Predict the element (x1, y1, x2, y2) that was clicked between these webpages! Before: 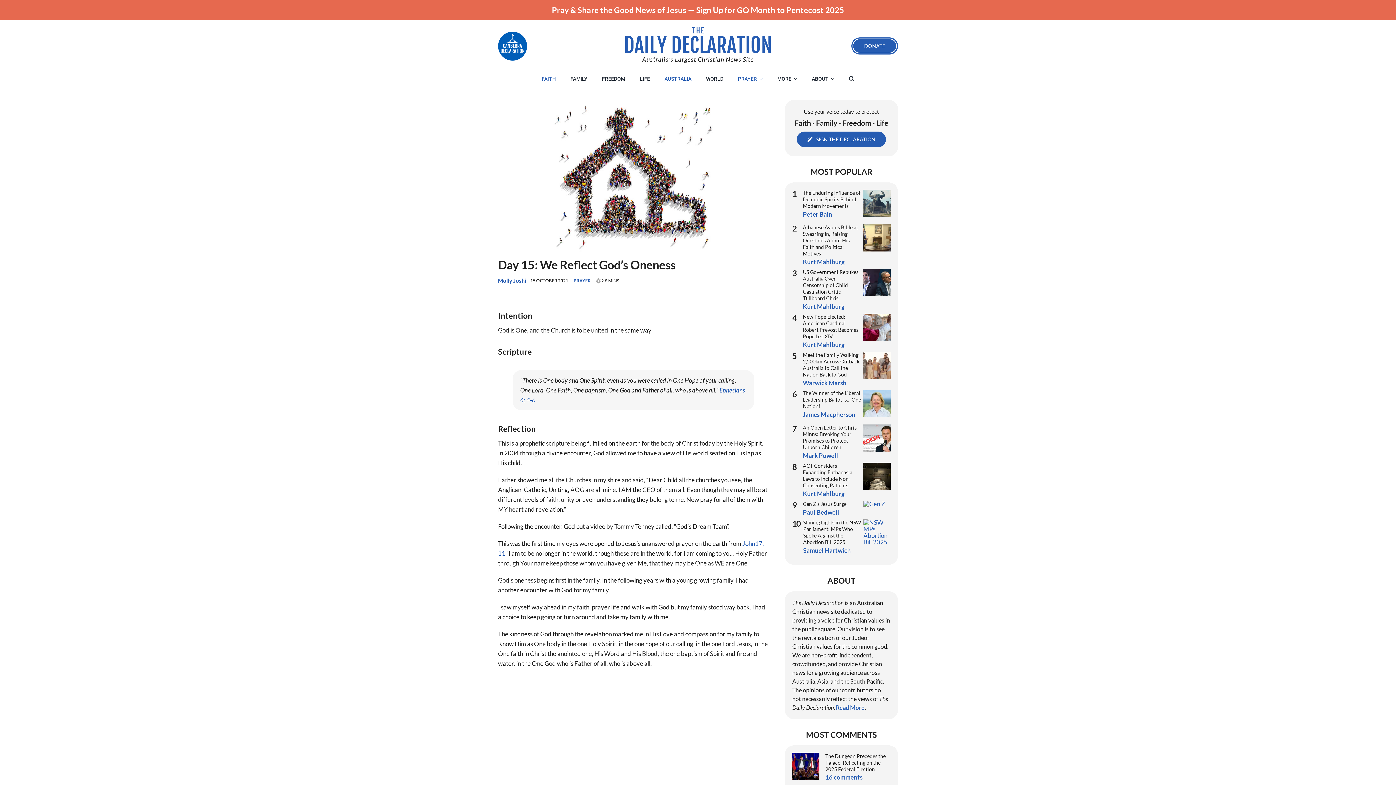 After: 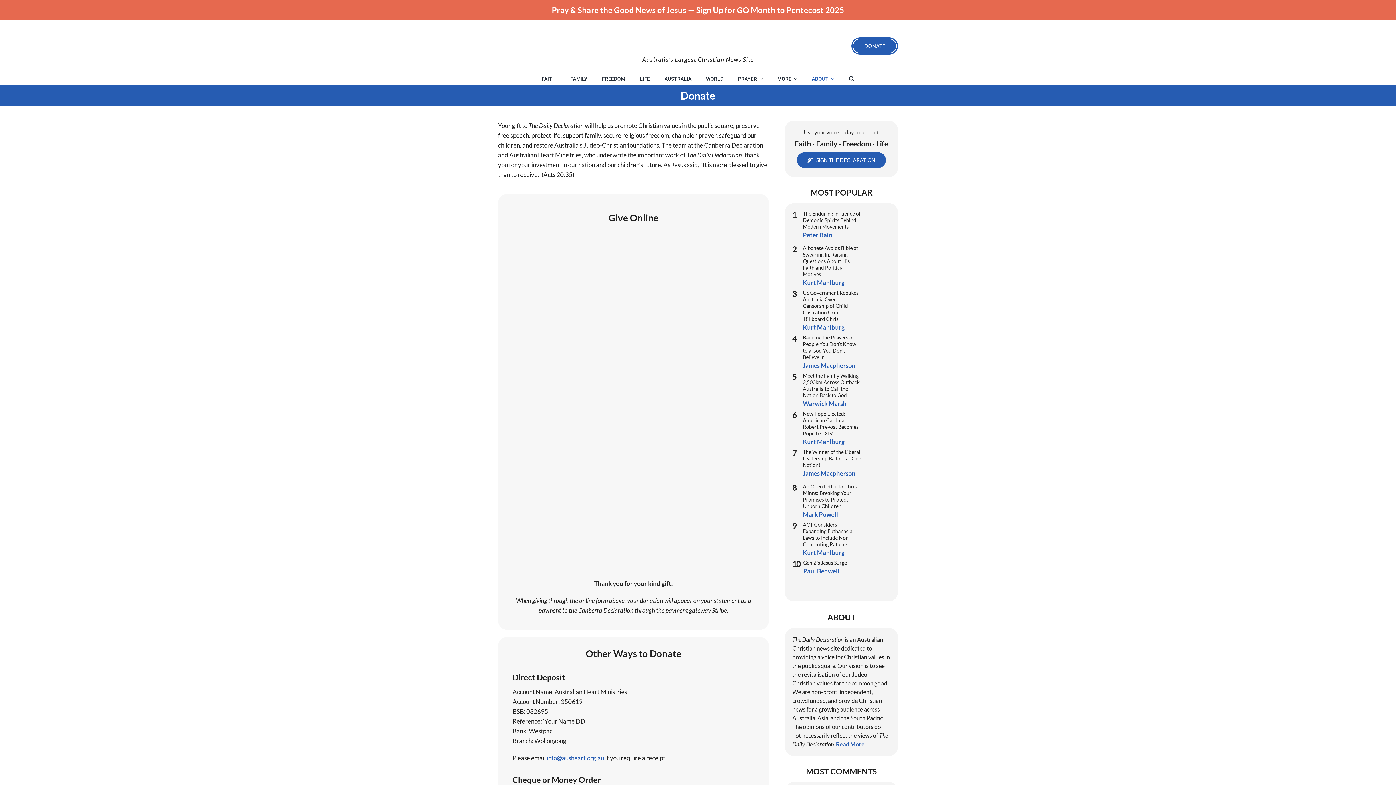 Action: bbox: (851, 37, 898, 54) label: DONATE